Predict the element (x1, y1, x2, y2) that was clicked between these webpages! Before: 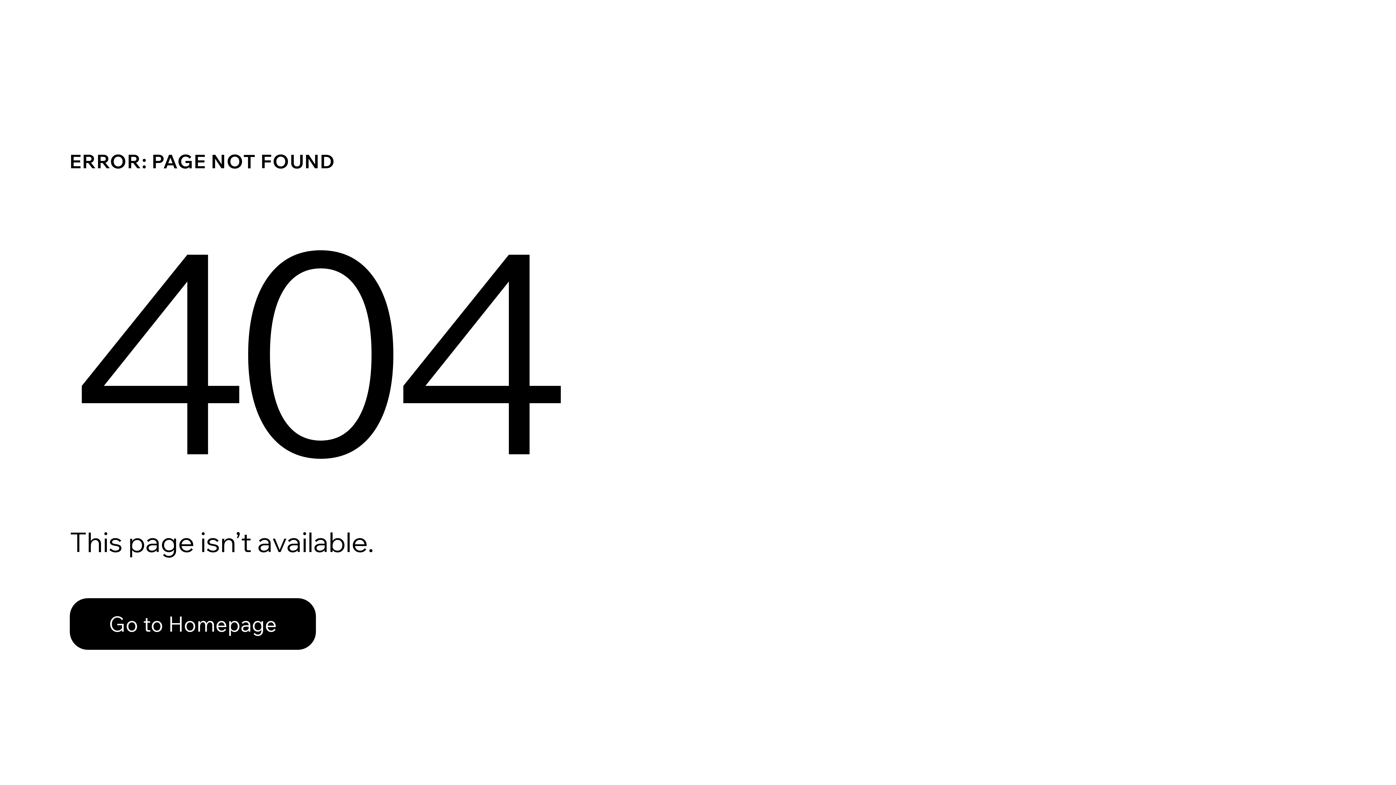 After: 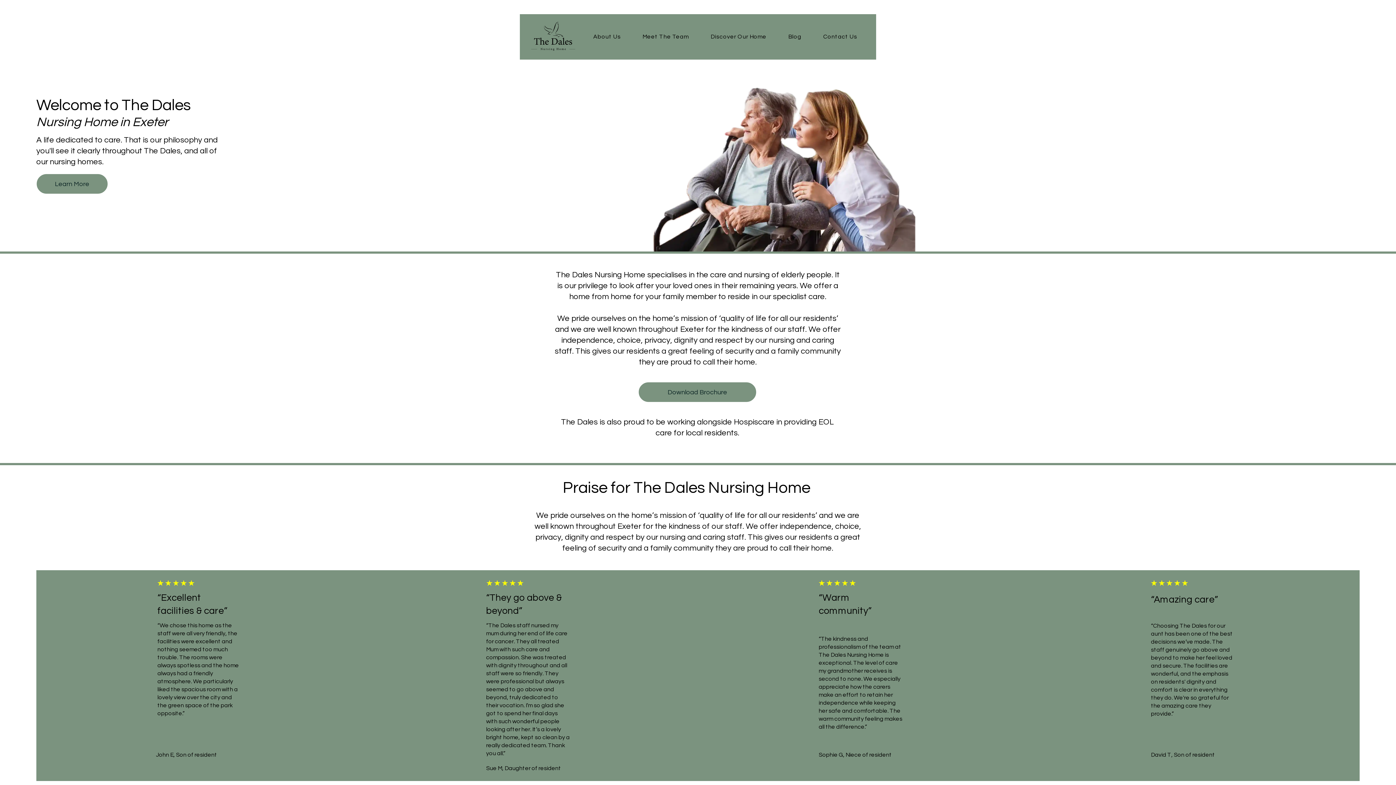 Action: label: Go to Homepage bbox: (69, 598, 316, 650)